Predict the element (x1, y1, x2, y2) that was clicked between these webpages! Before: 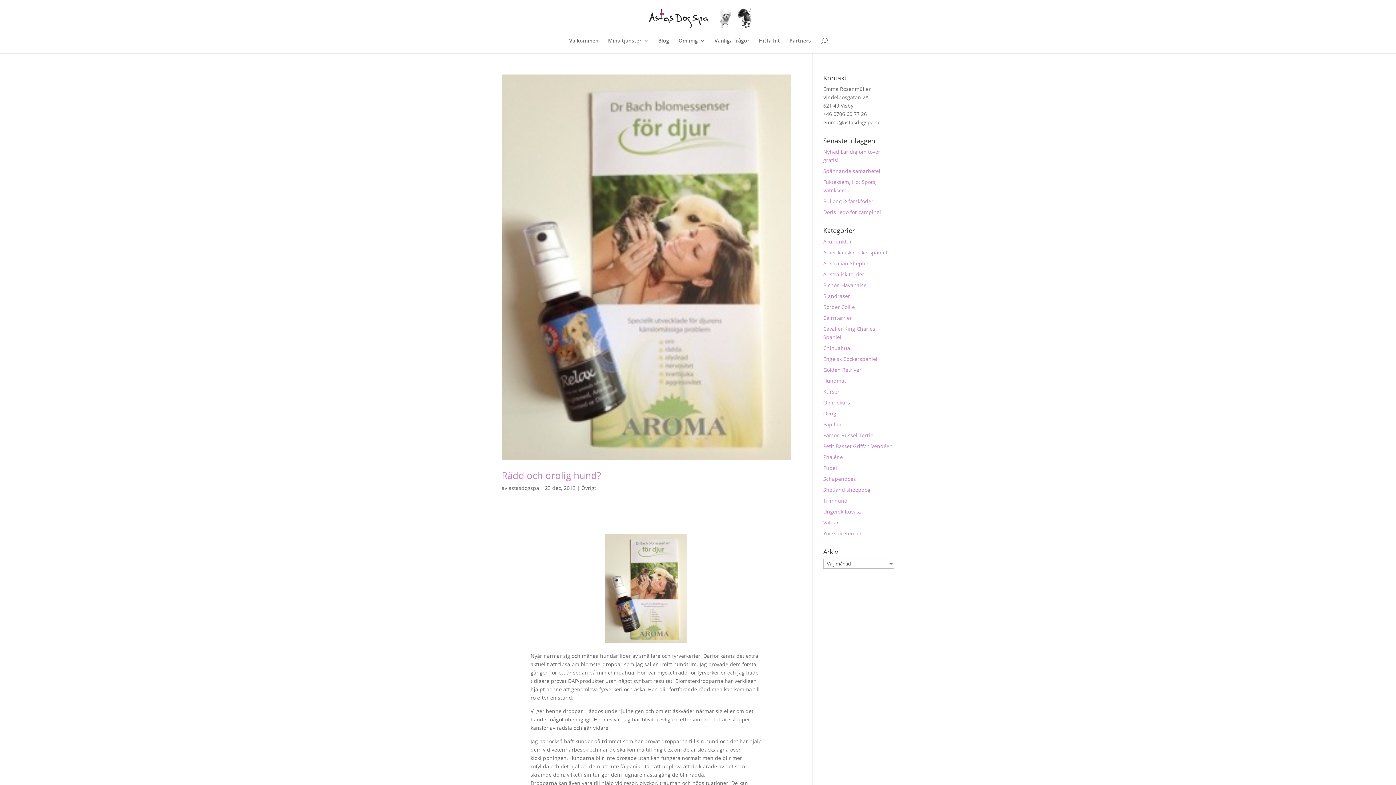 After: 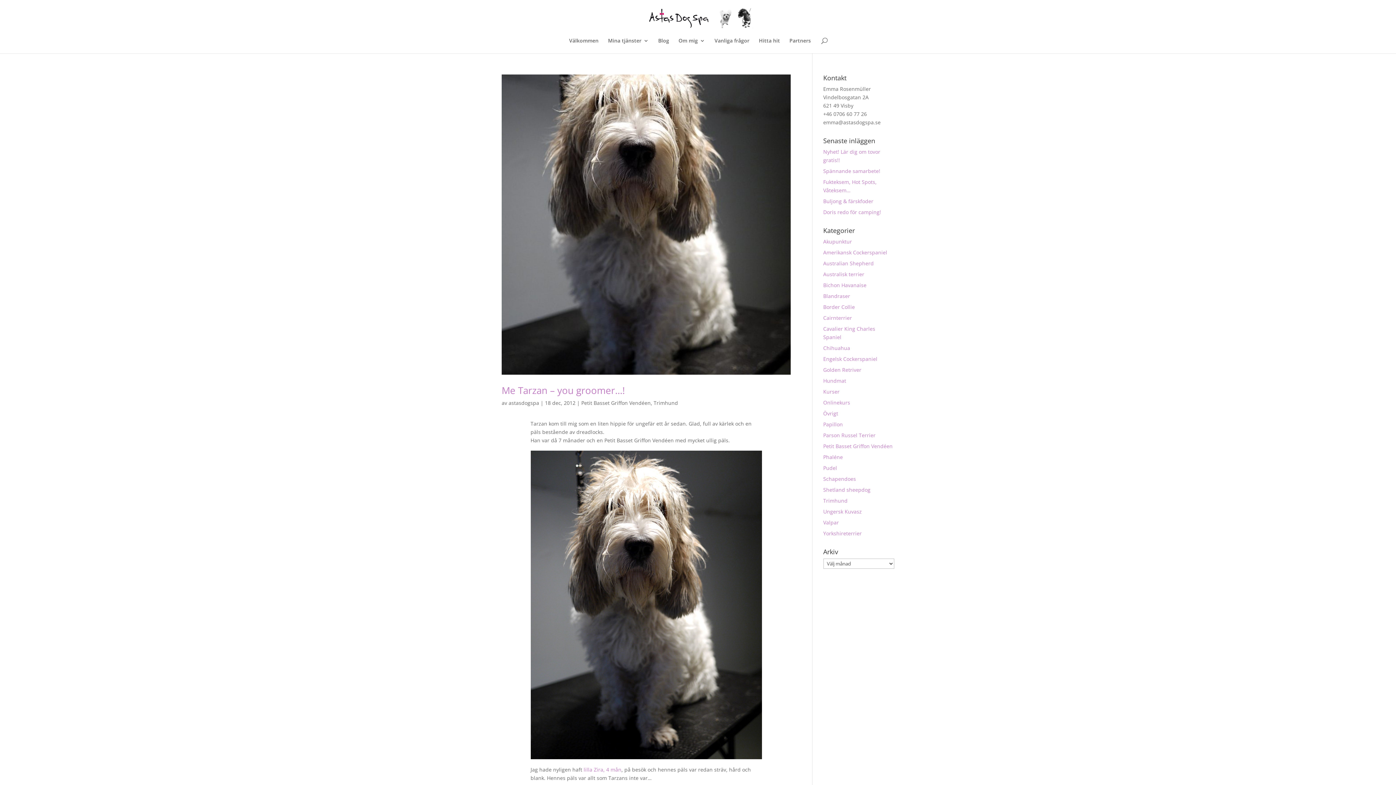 Action: bbox: (823, 442, 892, 449) label: Petit Basset Griffon Vendéen